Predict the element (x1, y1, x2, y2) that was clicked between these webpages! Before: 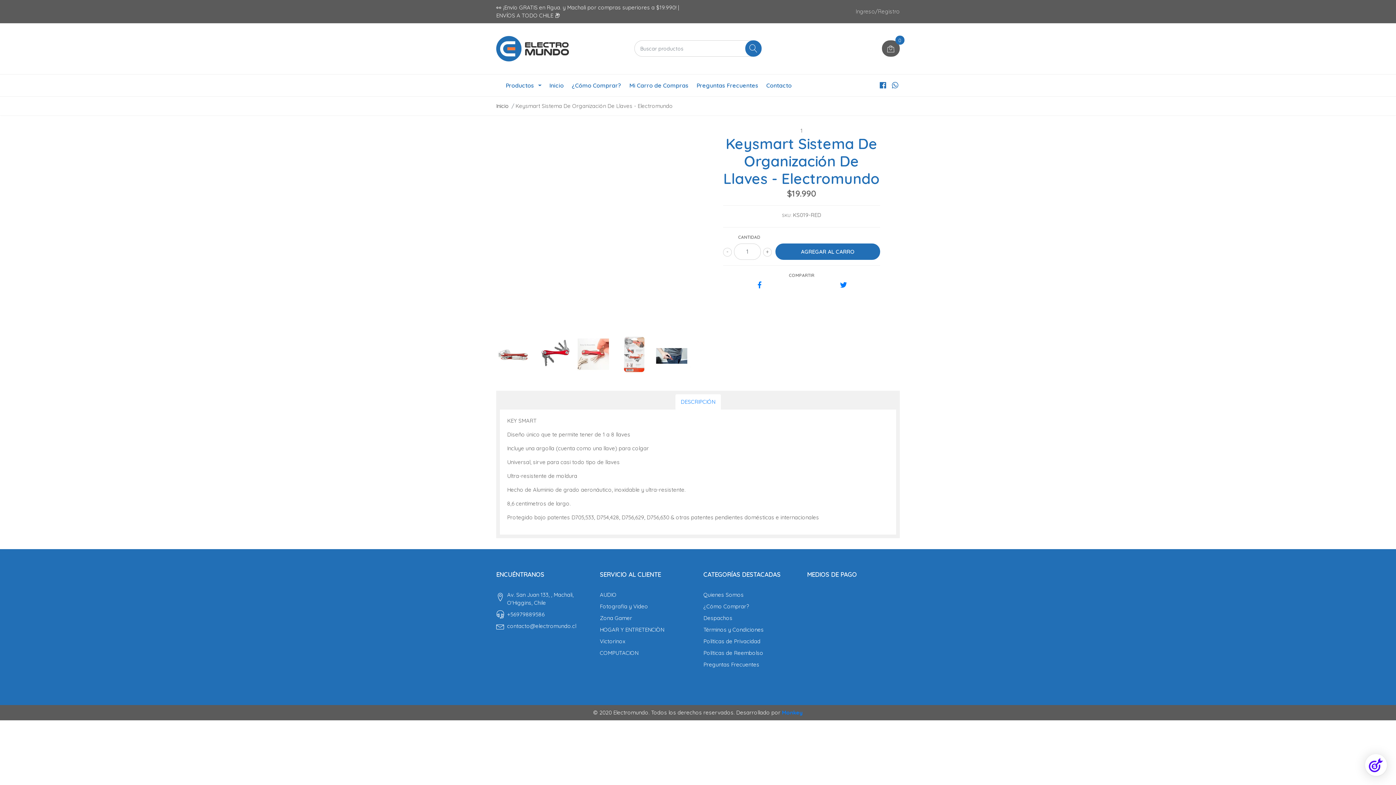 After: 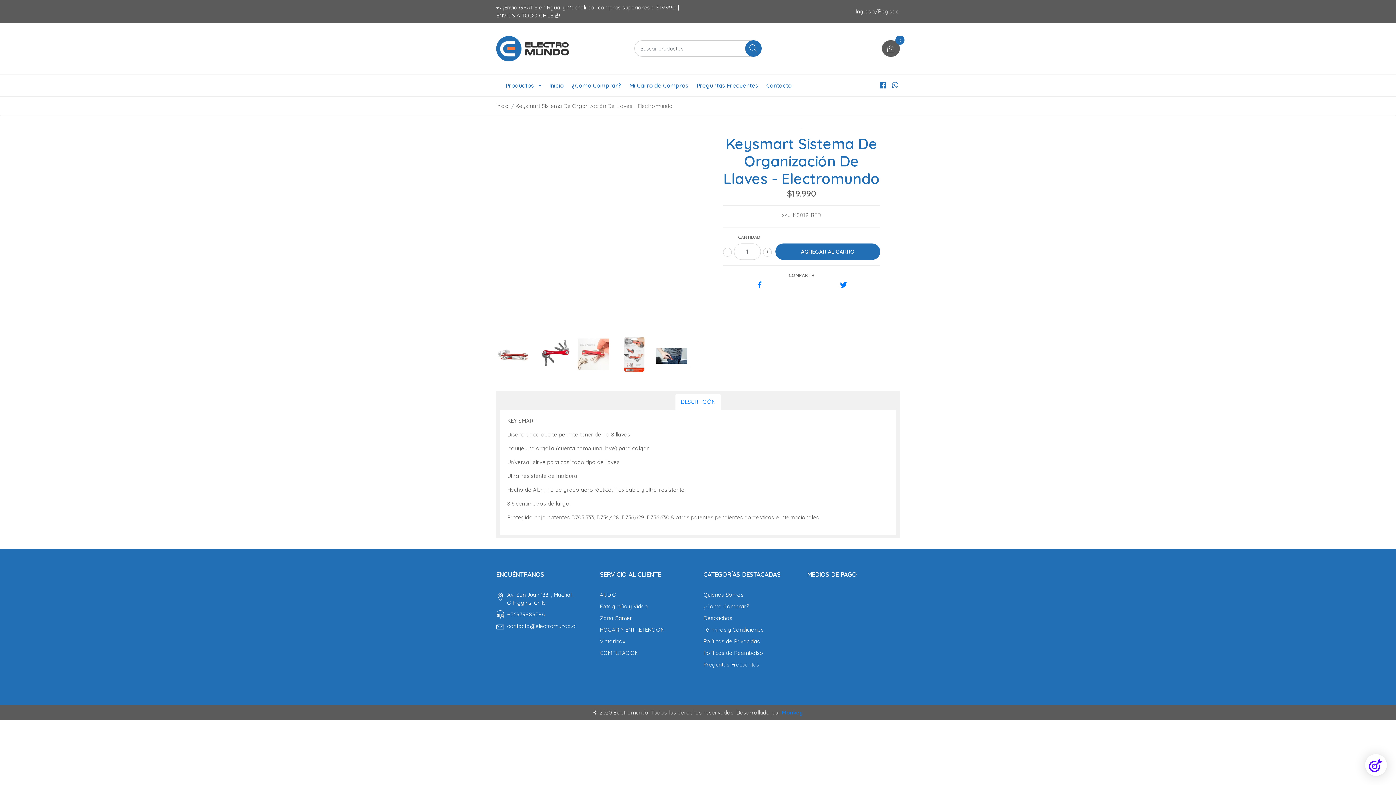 Action: bbox: (496, 334, 535, 373)